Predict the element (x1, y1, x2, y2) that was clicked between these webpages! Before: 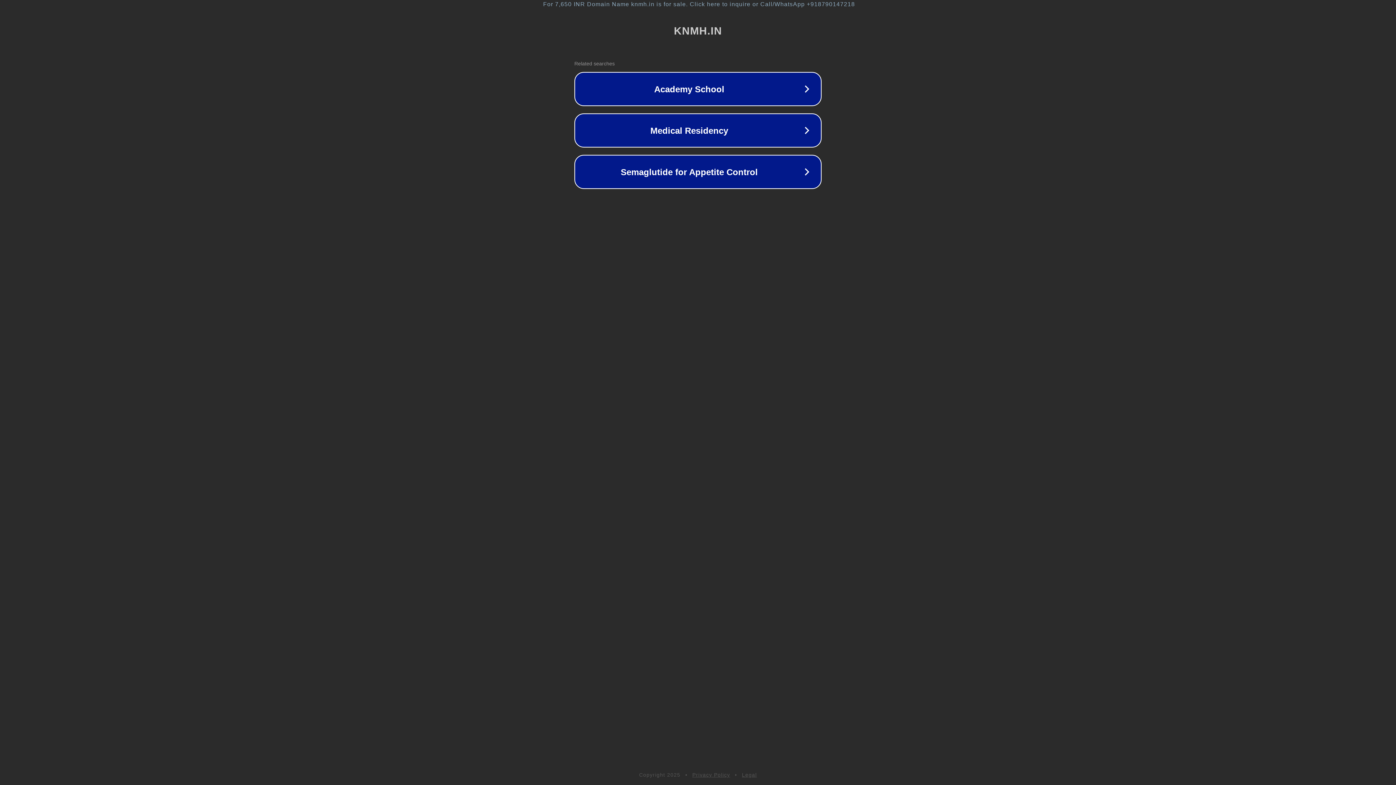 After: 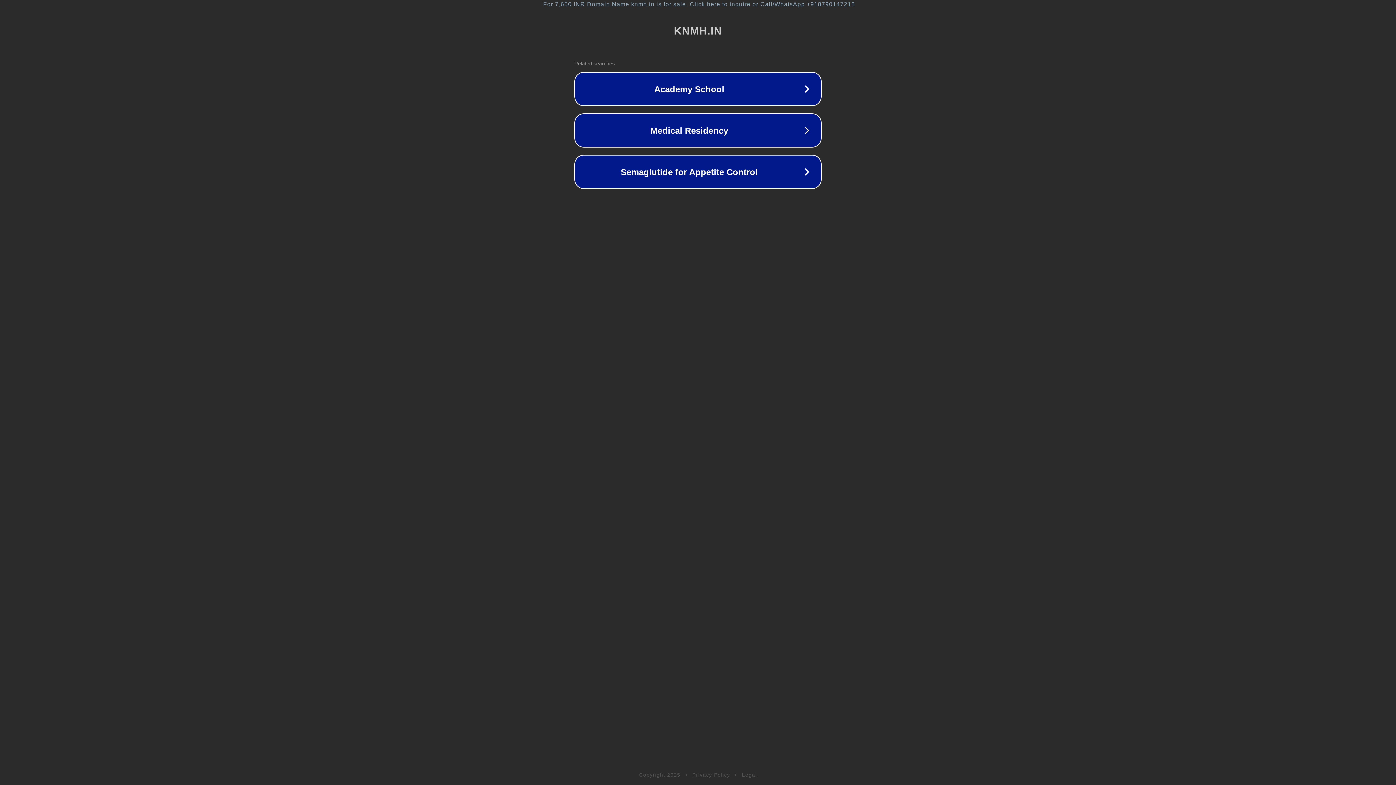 Action: bbox: (742, 772, 757, 778) label: Legal